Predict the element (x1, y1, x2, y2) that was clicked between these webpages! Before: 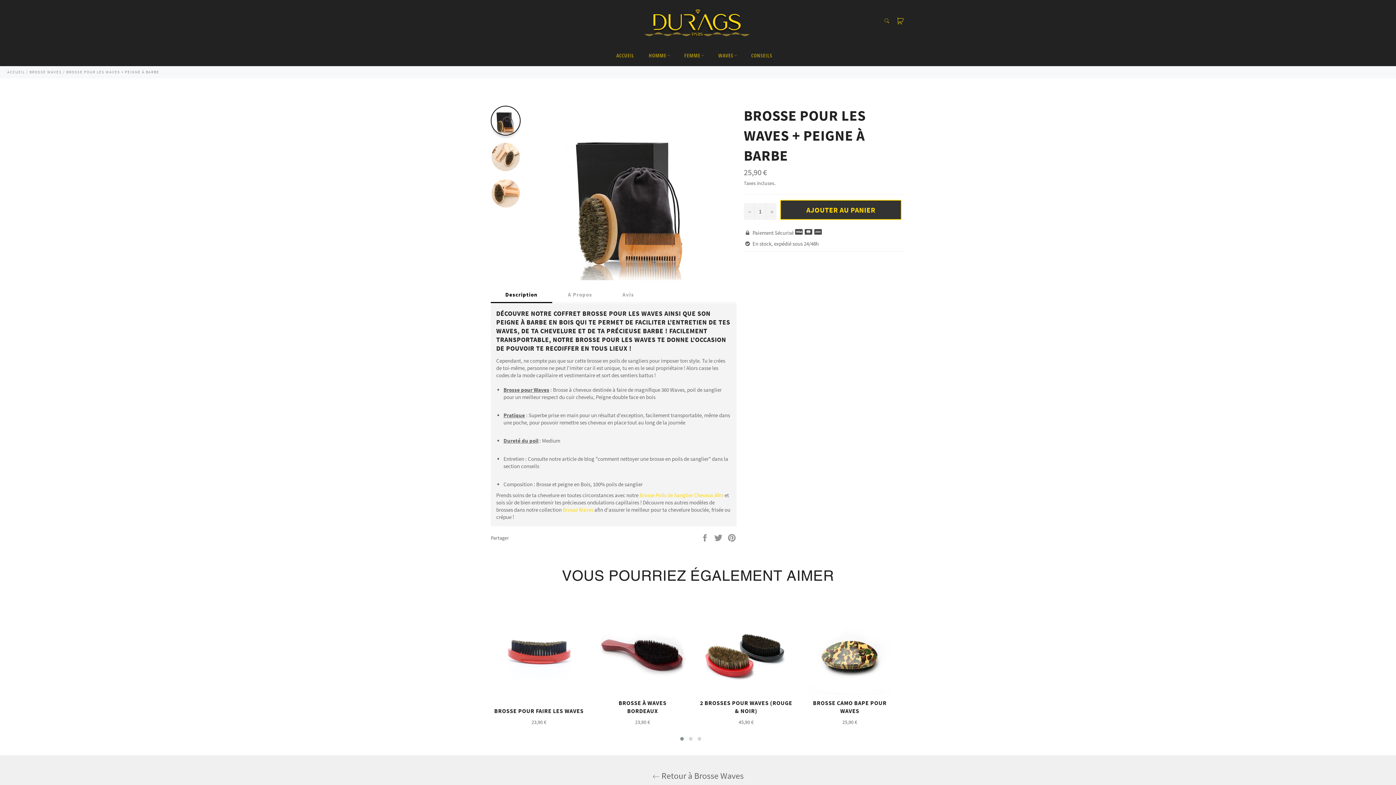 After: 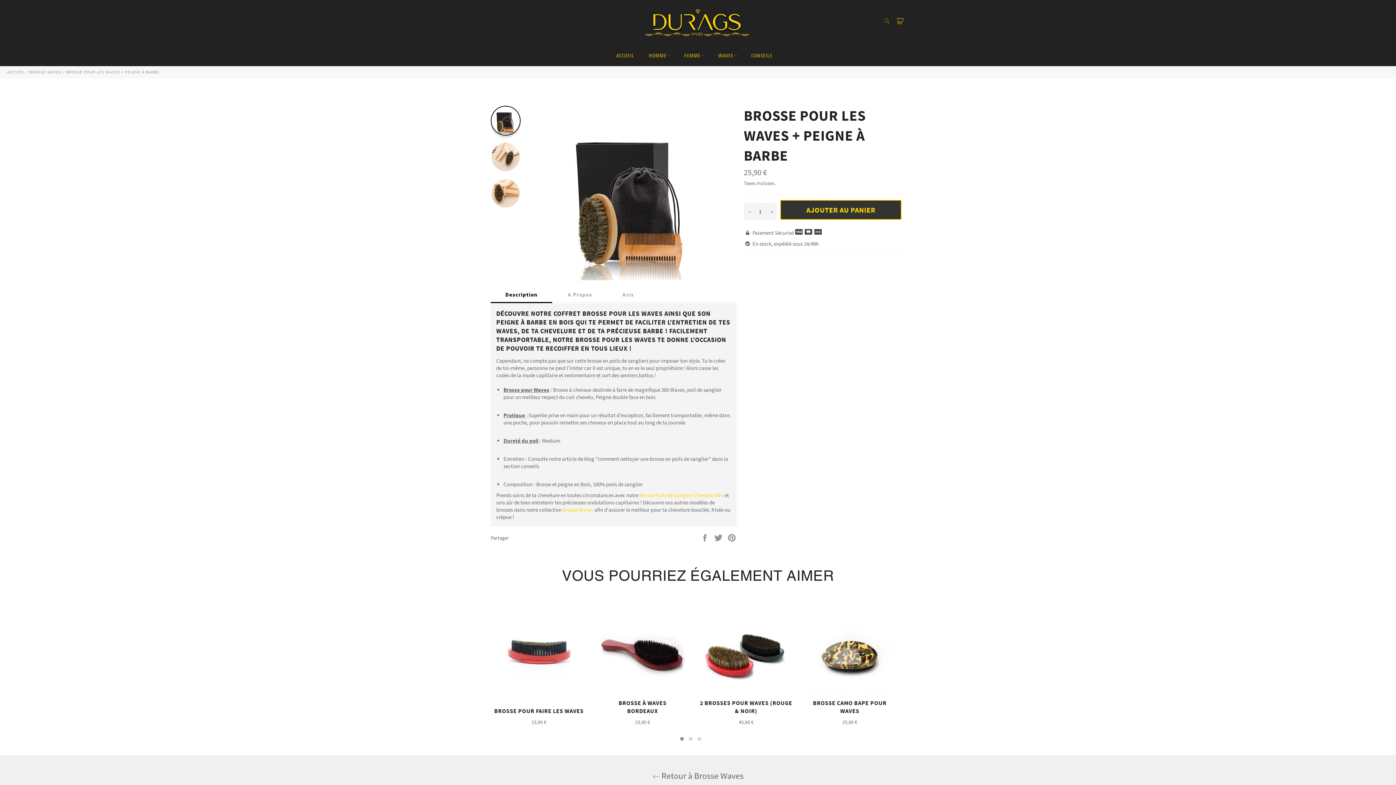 Action: bbox: (677, 735, 686, 742)